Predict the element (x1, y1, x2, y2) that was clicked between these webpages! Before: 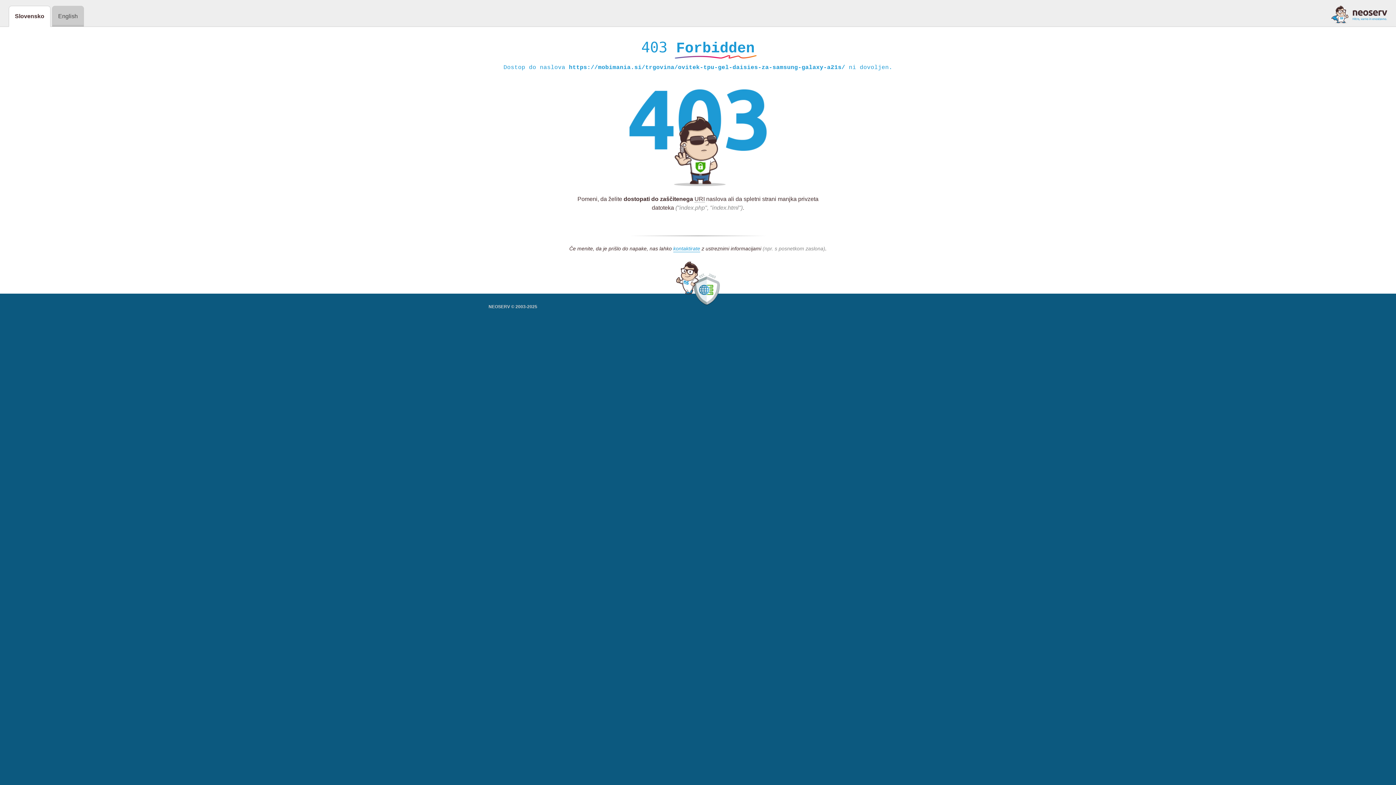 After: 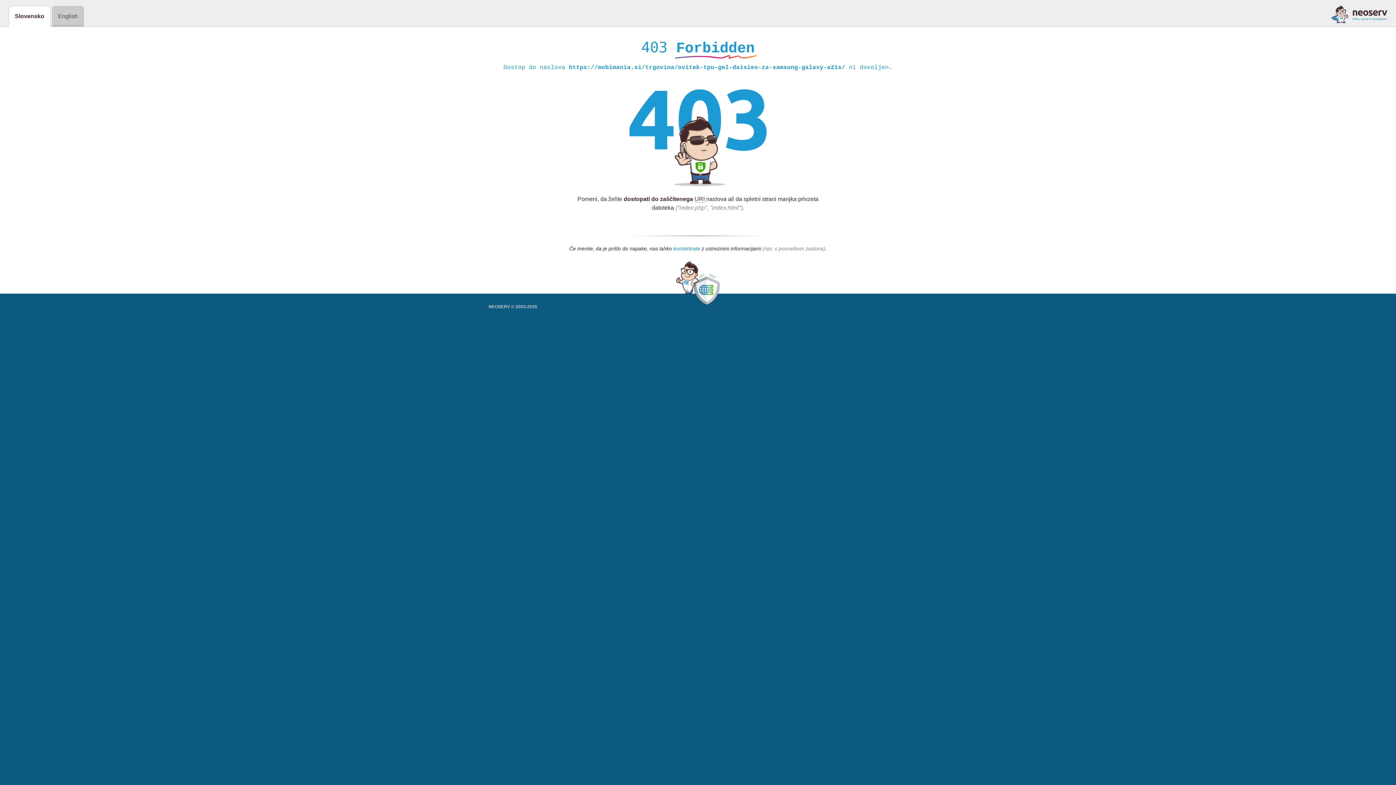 Action: label: kontaktirate bbox: (673, 245, 700, 252)